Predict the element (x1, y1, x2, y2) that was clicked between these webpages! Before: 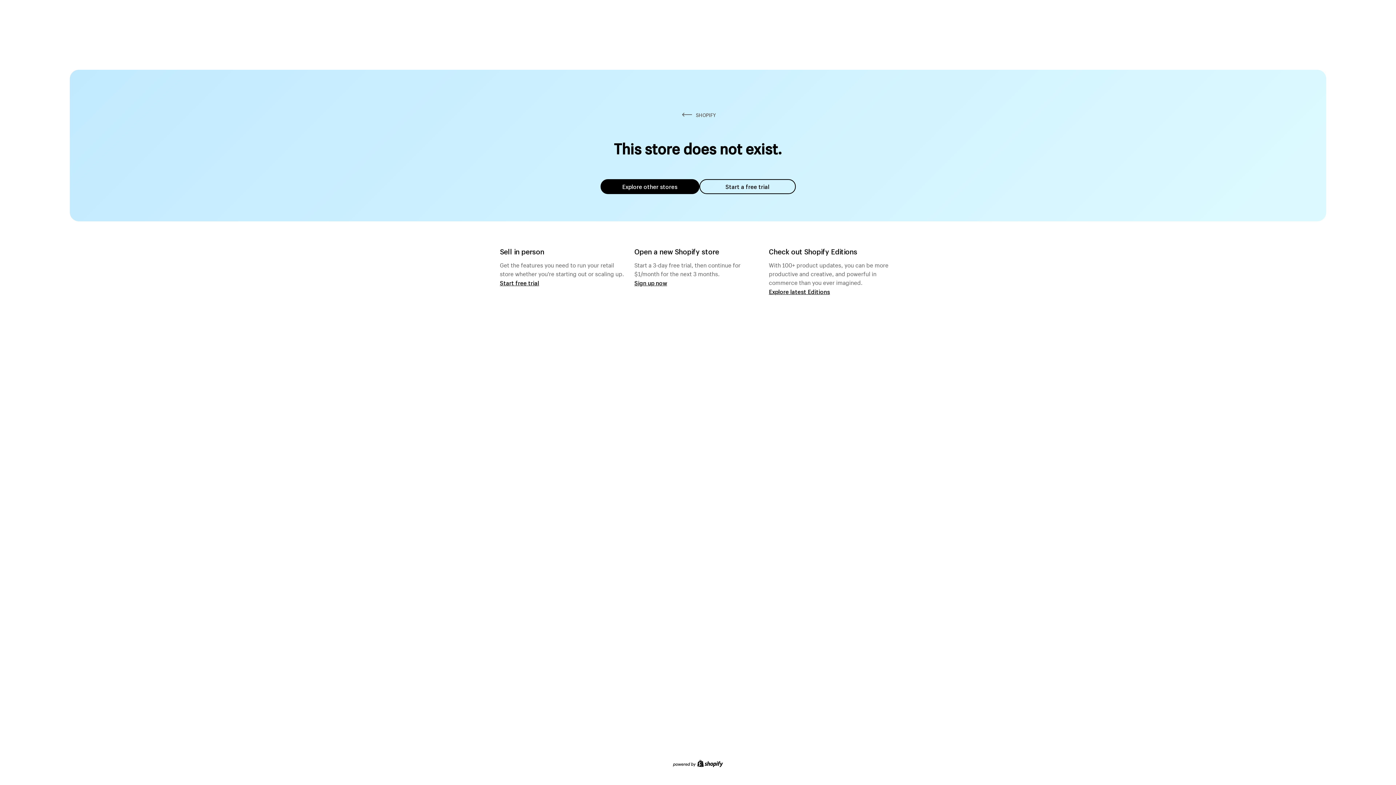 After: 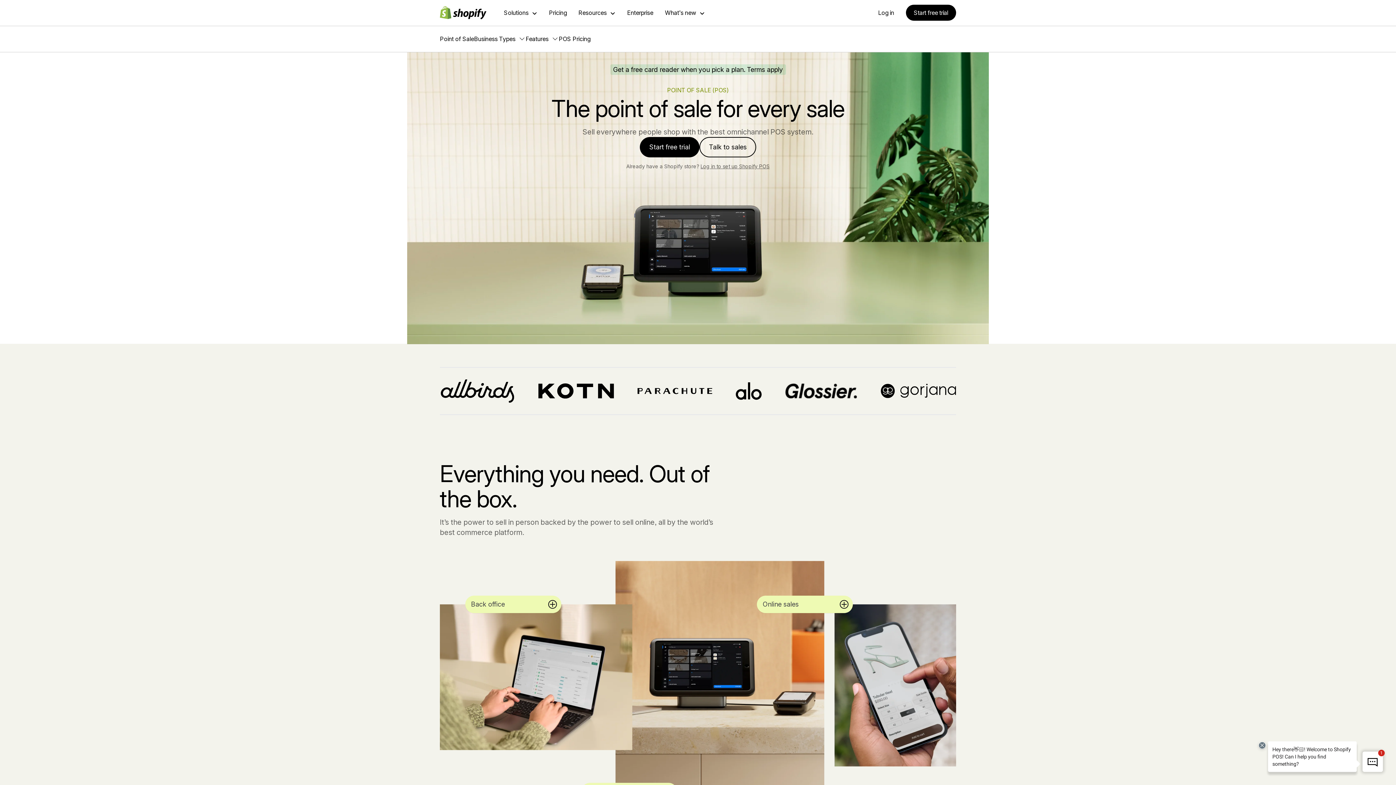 Action: bbox: (500, 279, 539, 286) label: Start free trial